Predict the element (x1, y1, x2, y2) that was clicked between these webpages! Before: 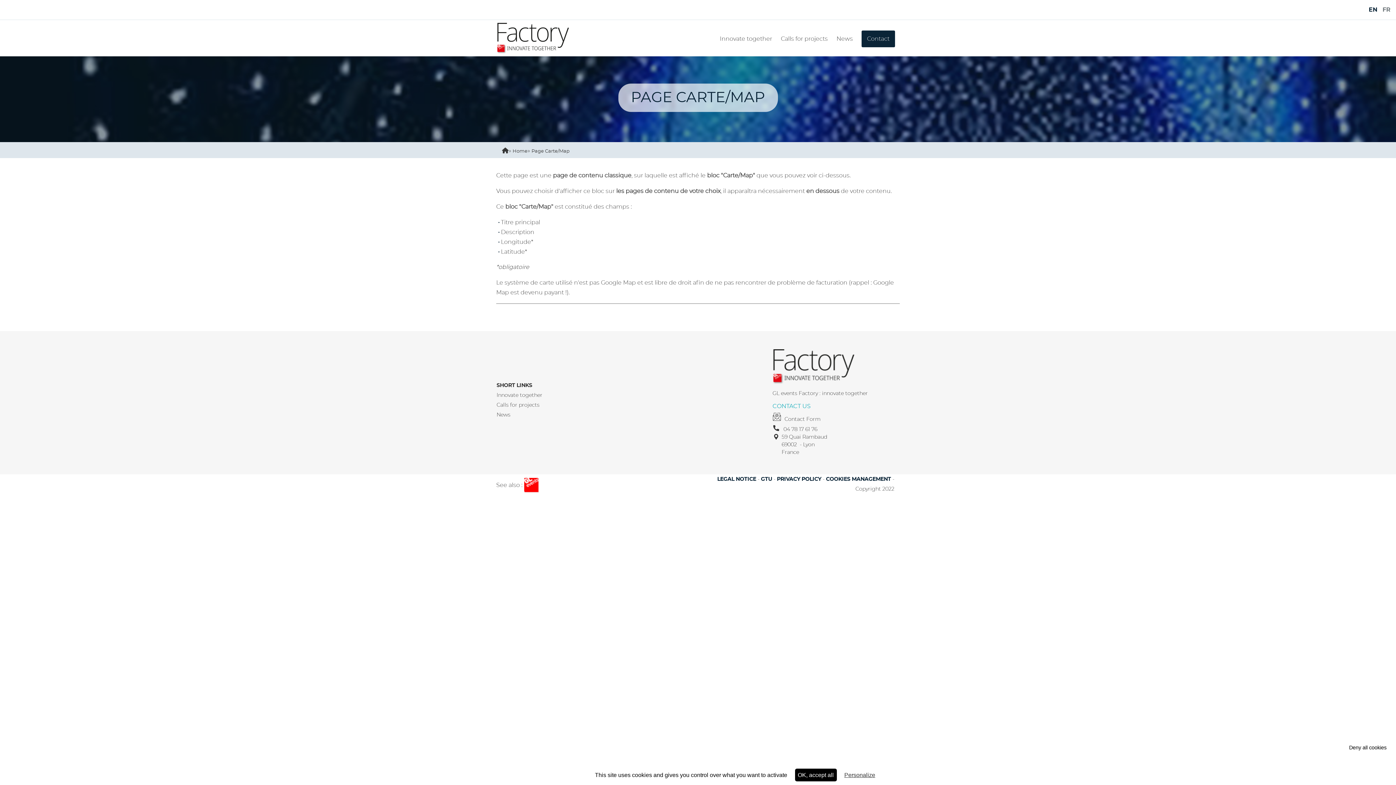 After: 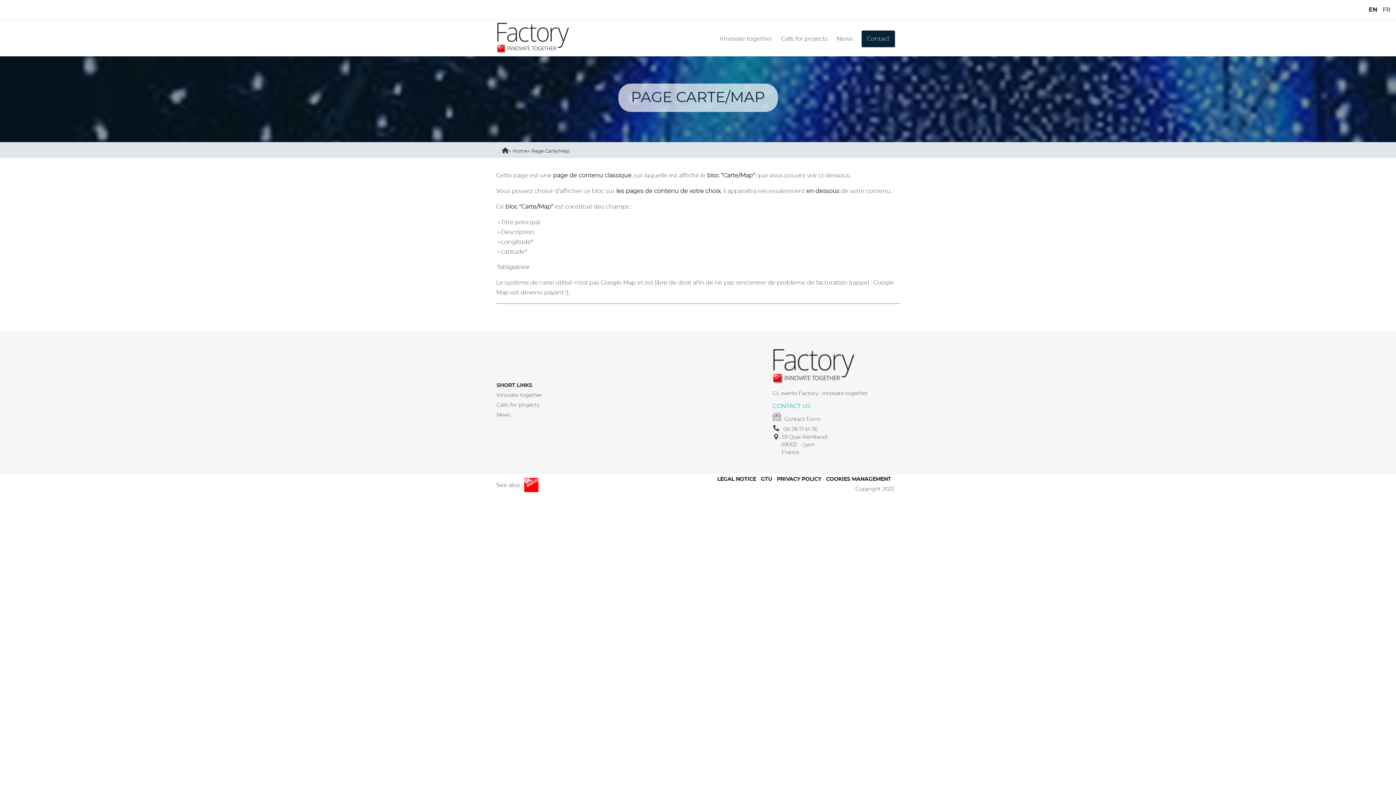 Action: bbox: (1345, 743, 1390, 753) label: Cookies : Deny all cookies